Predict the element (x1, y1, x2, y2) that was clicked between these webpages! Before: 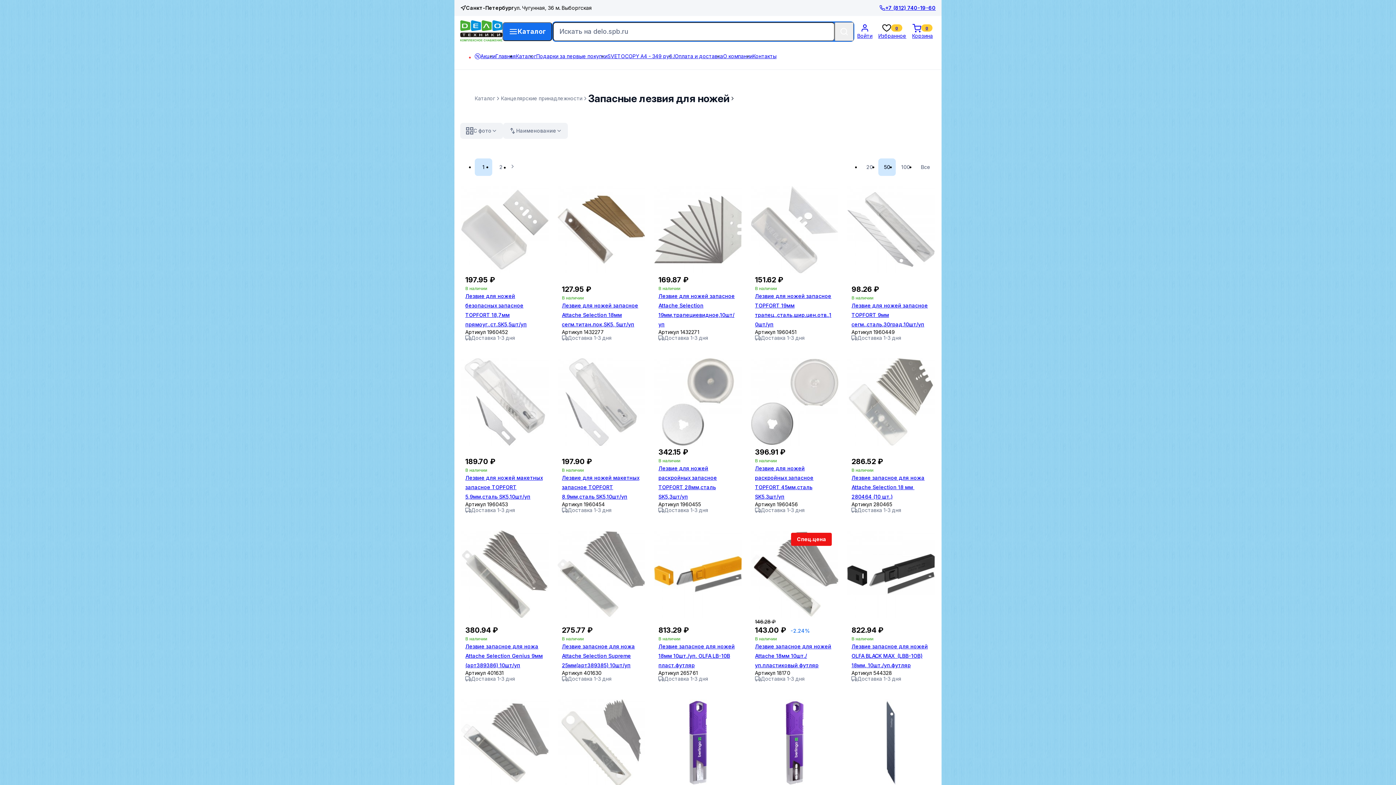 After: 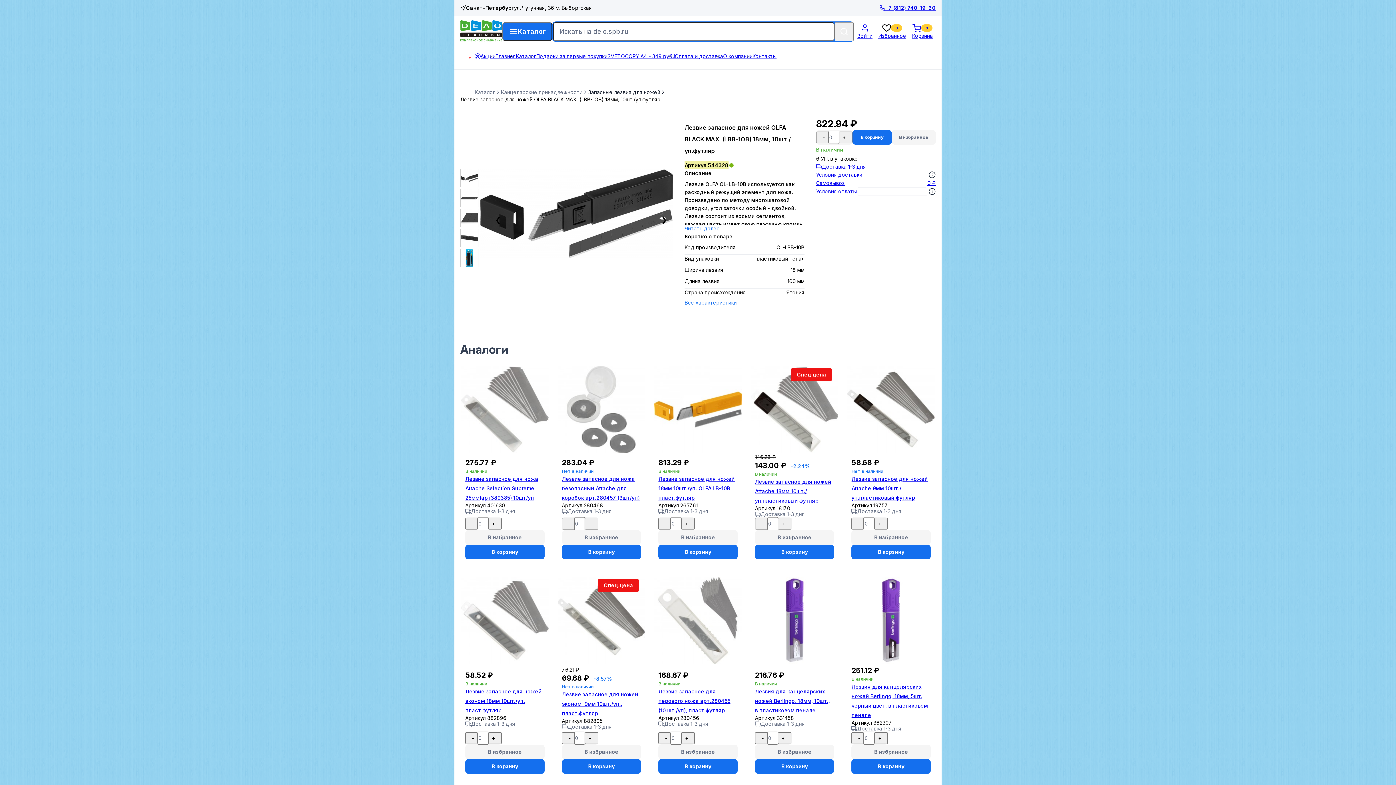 Action: label: Лезвие запасное для ножей OLFA BLACK MAX  (LBB-1OB) 18мм, 10шт./уп.футляр bbox: (851, 642, 930, 670)